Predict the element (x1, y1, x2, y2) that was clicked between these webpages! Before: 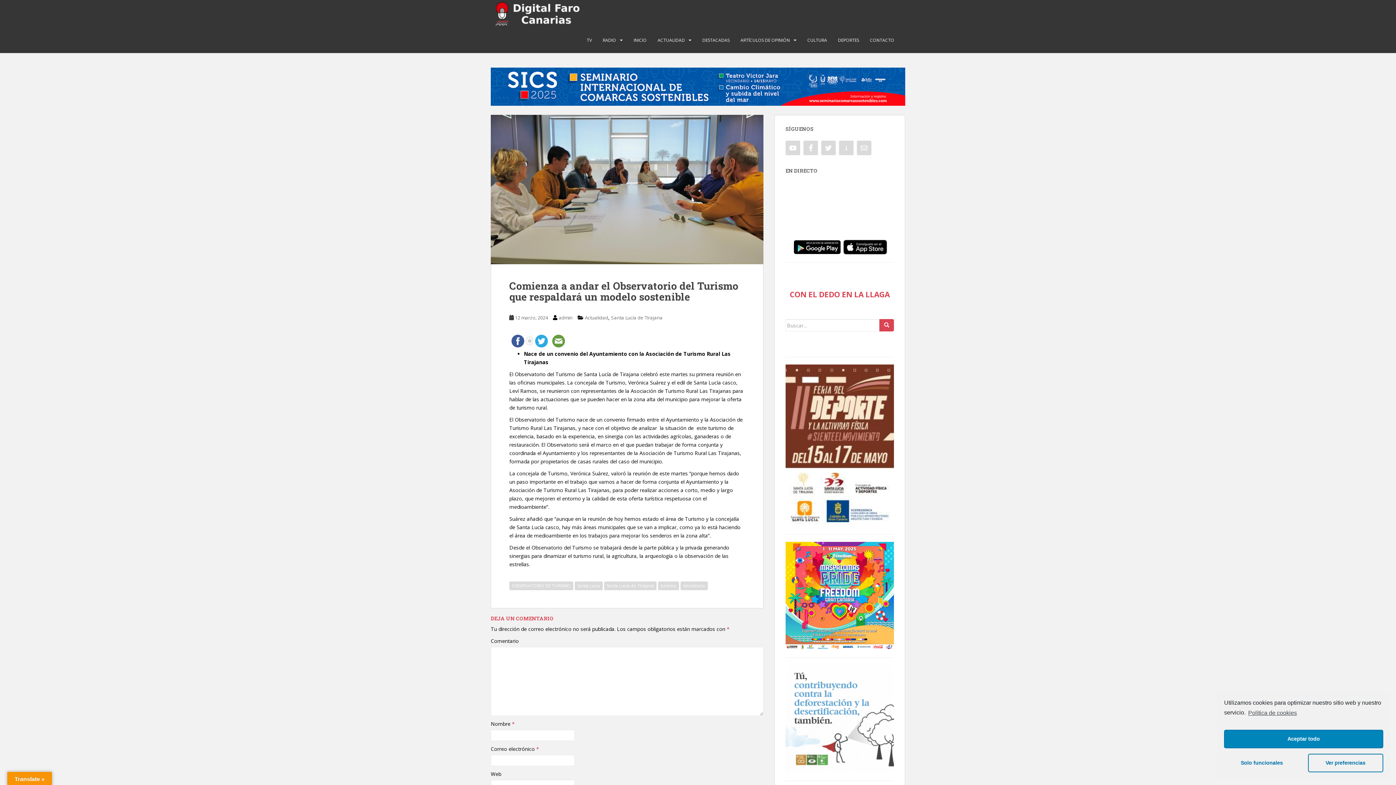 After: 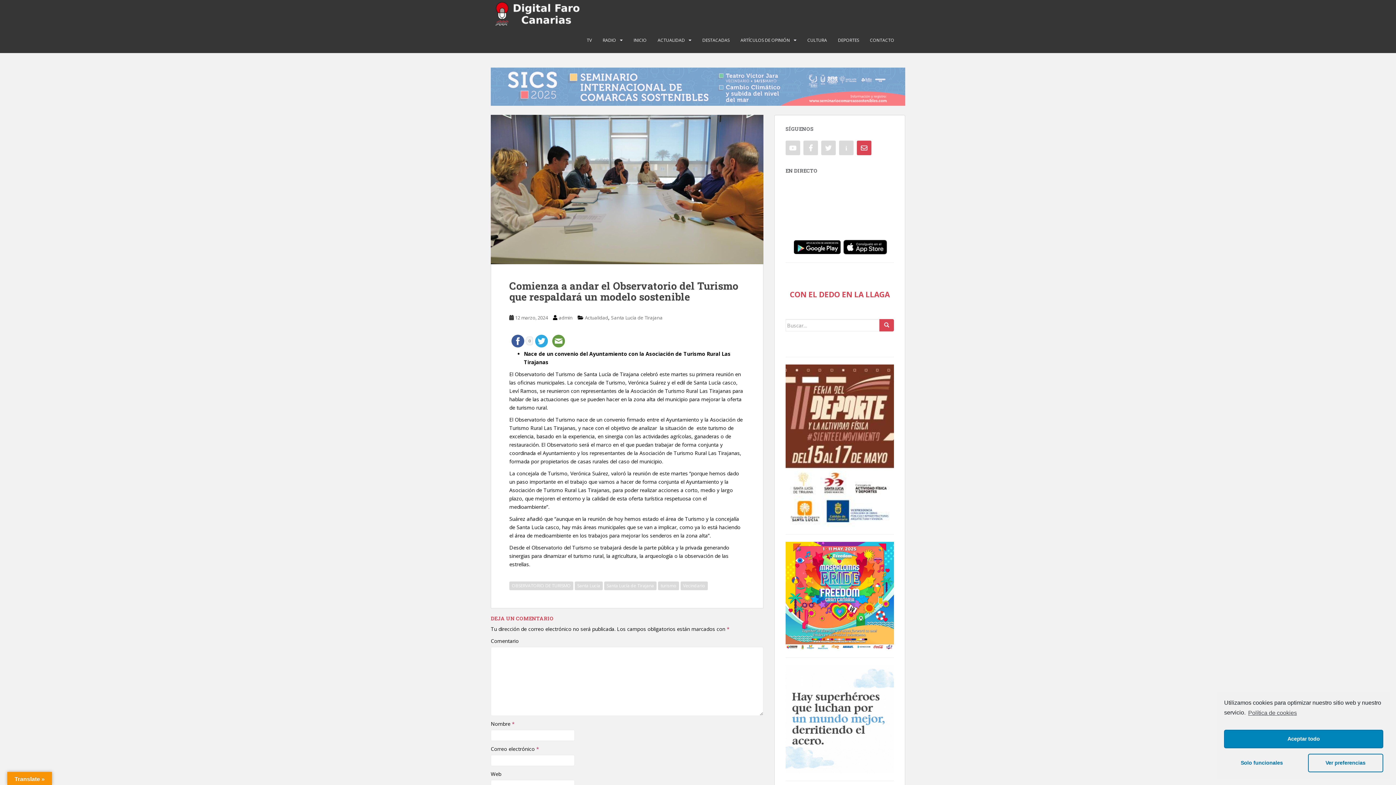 Action: bbox: (857, 140, 871, 155)